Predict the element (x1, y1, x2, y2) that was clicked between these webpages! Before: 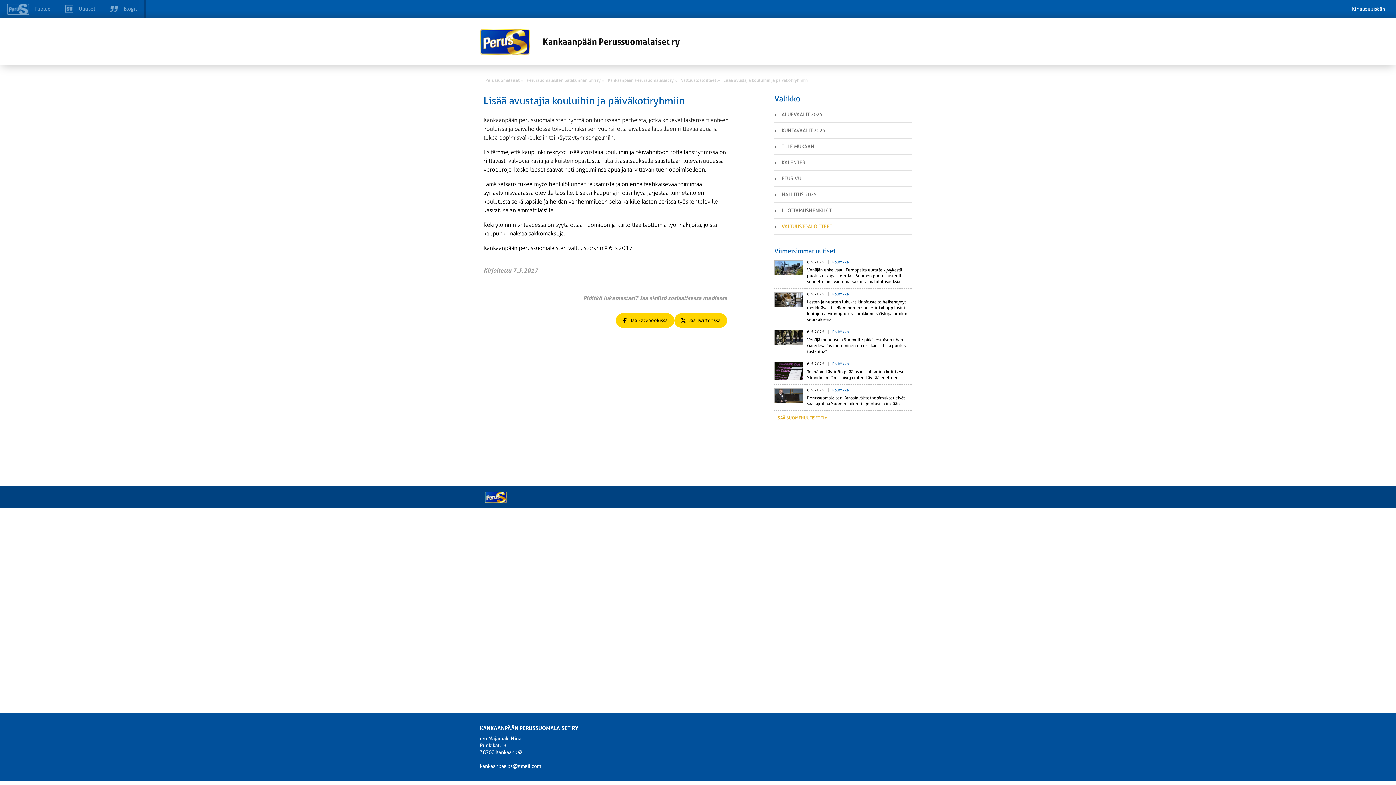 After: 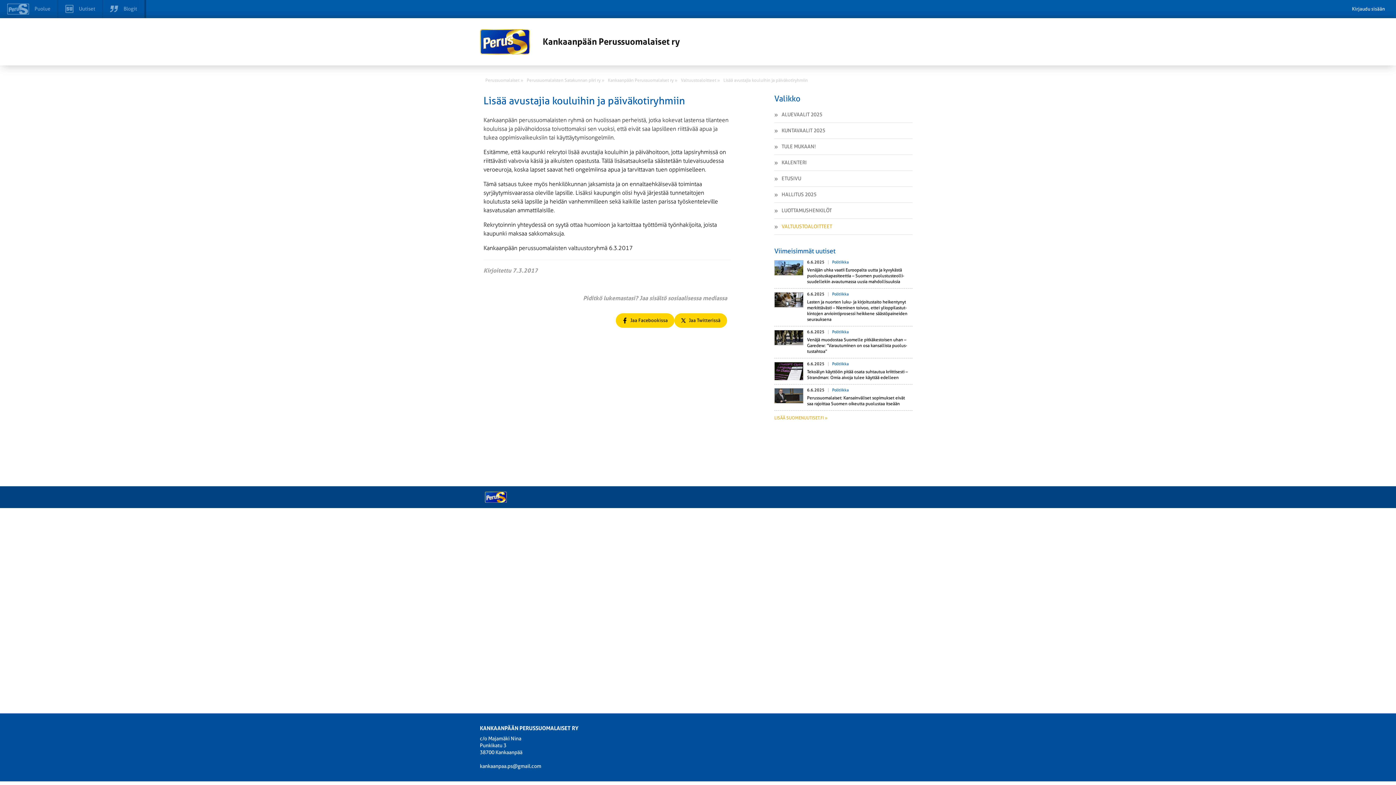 Action: bbox: (721, 77, 809, 82) label: Lisää avustajia kouluihin ja päiväkotiryhmiin